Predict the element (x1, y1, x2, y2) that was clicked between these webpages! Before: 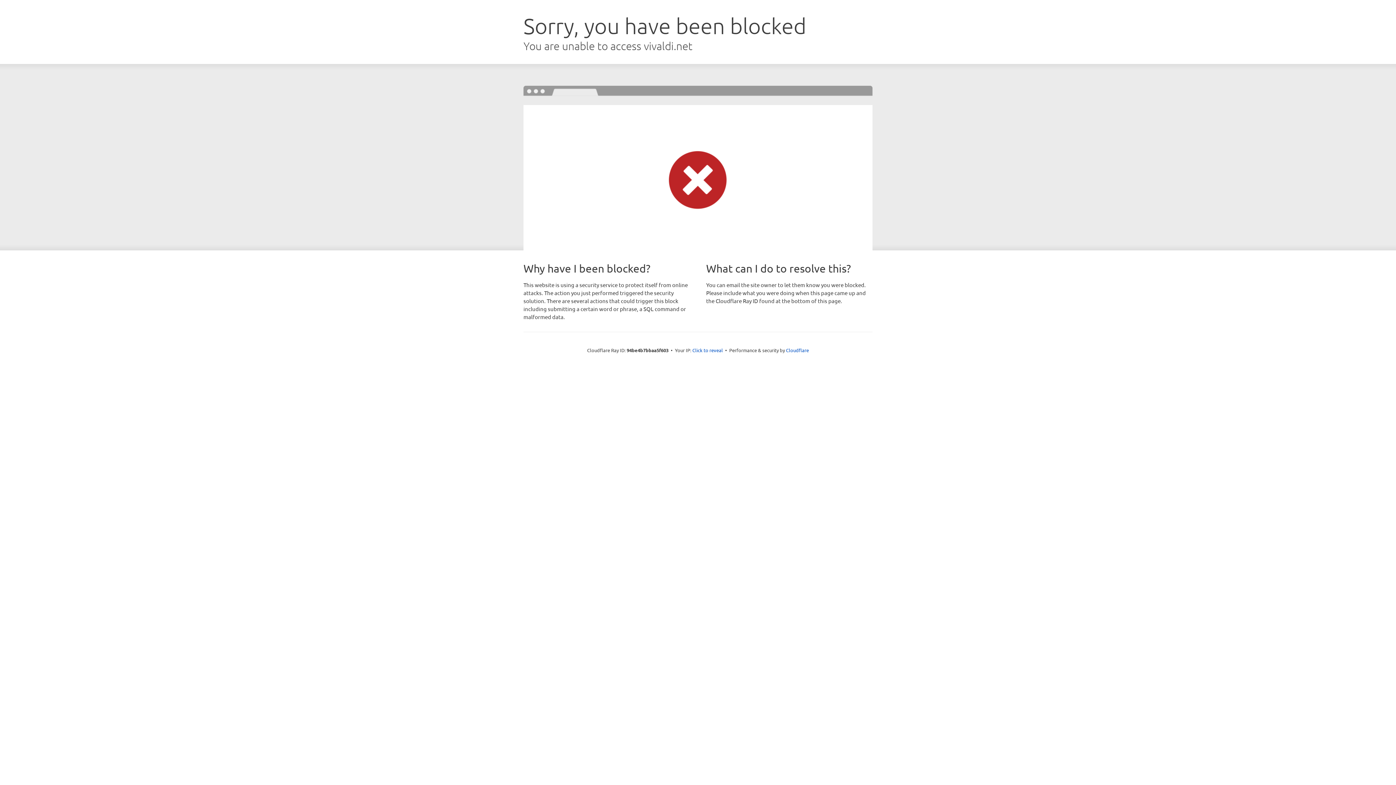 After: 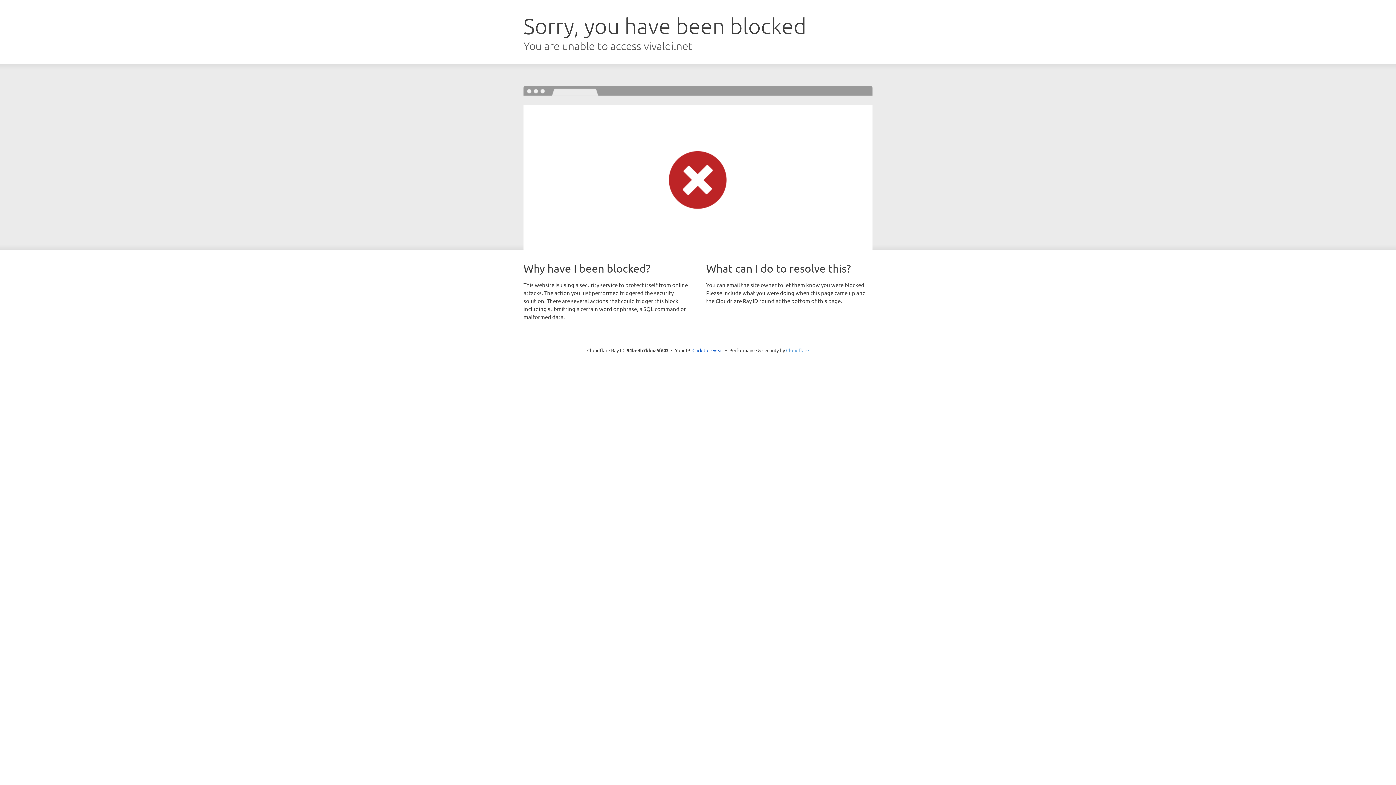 Action: bbox: (786, 347, 809, 353) label: Cloudflare